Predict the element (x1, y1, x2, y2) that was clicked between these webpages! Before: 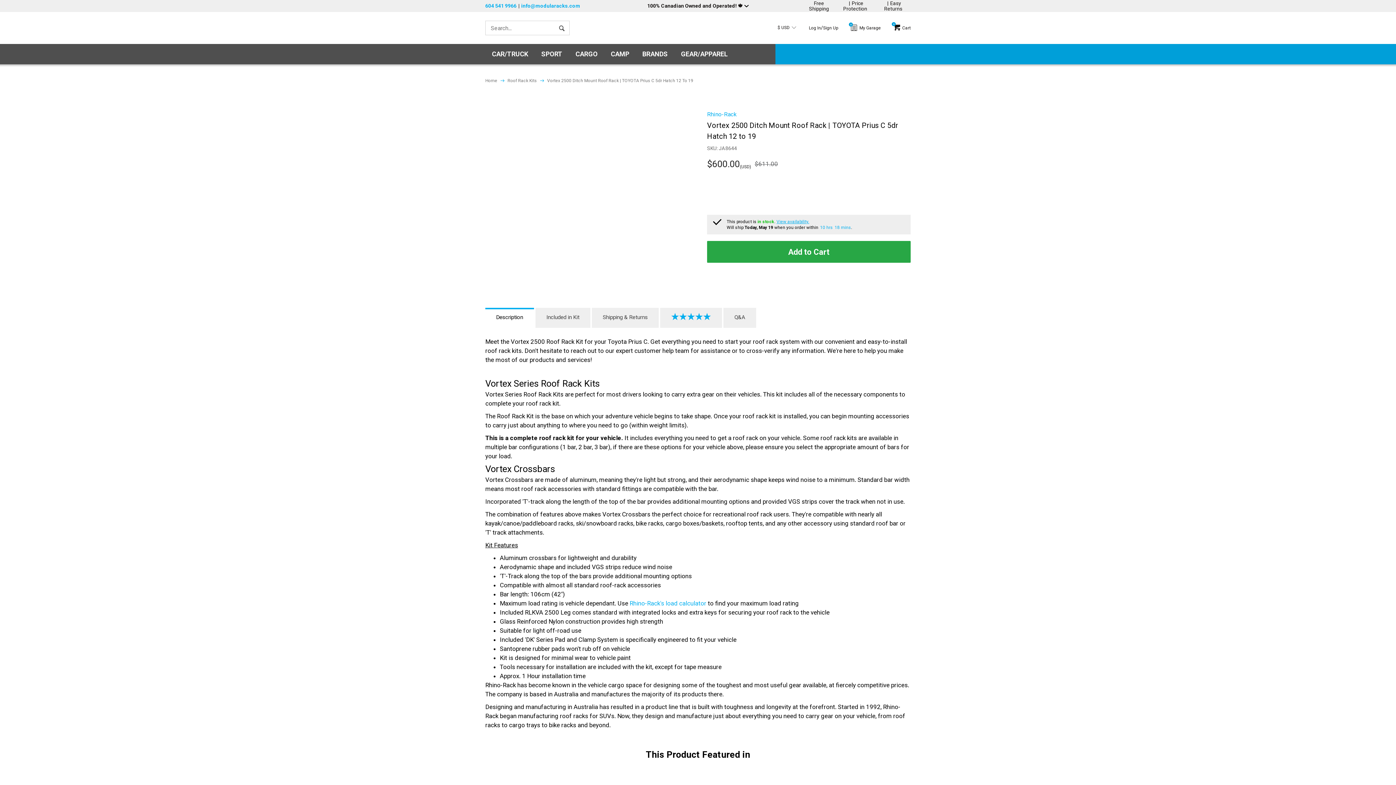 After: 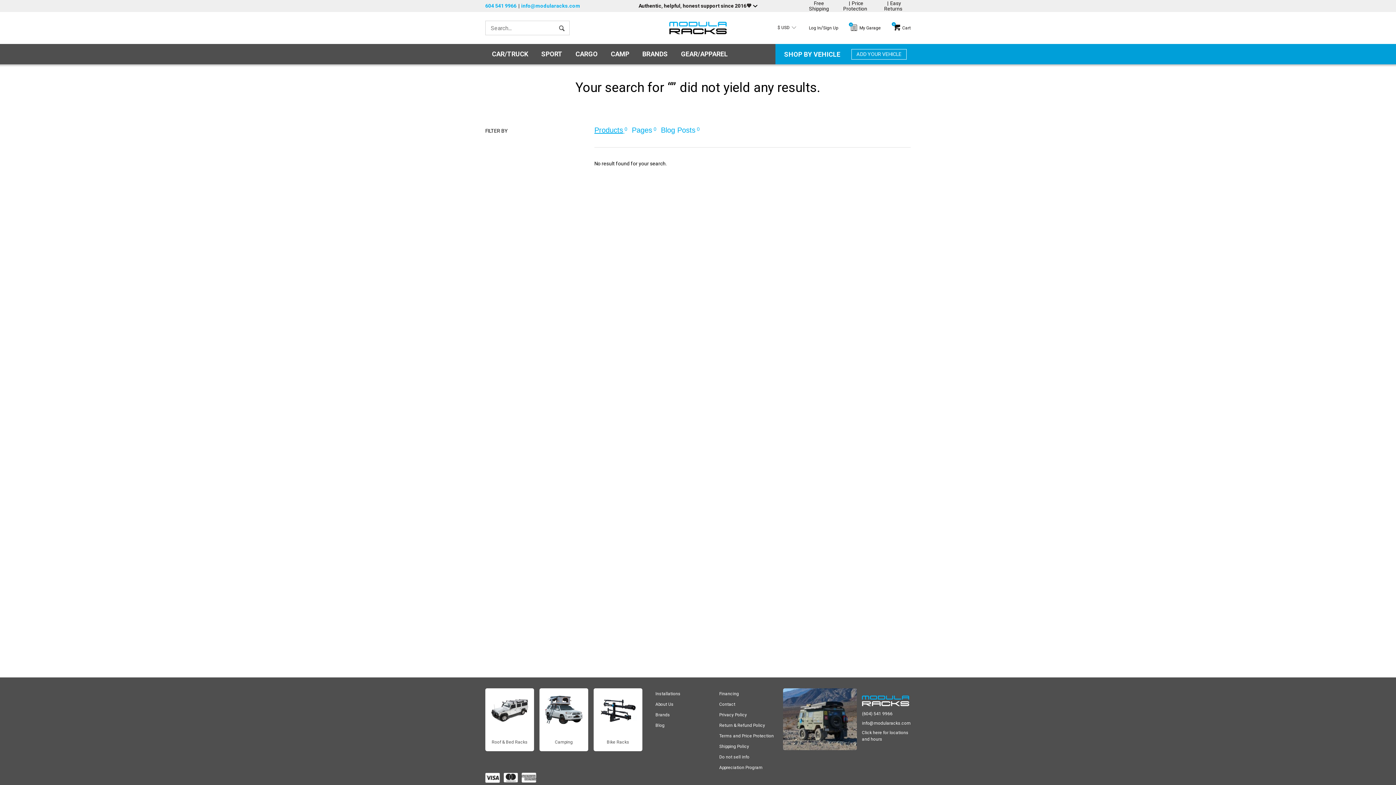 Action: label: Header Search Button bbox: (554, 21, 569, 35)